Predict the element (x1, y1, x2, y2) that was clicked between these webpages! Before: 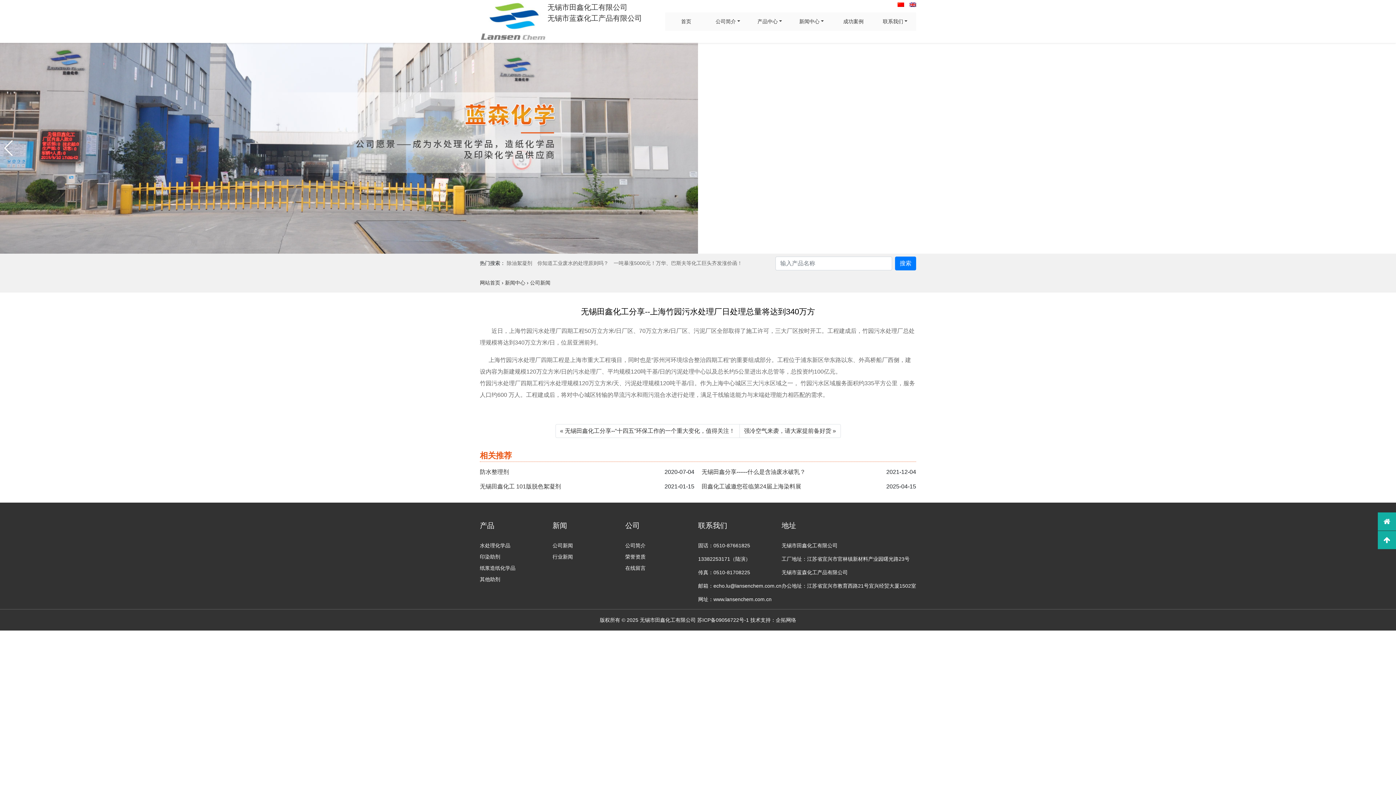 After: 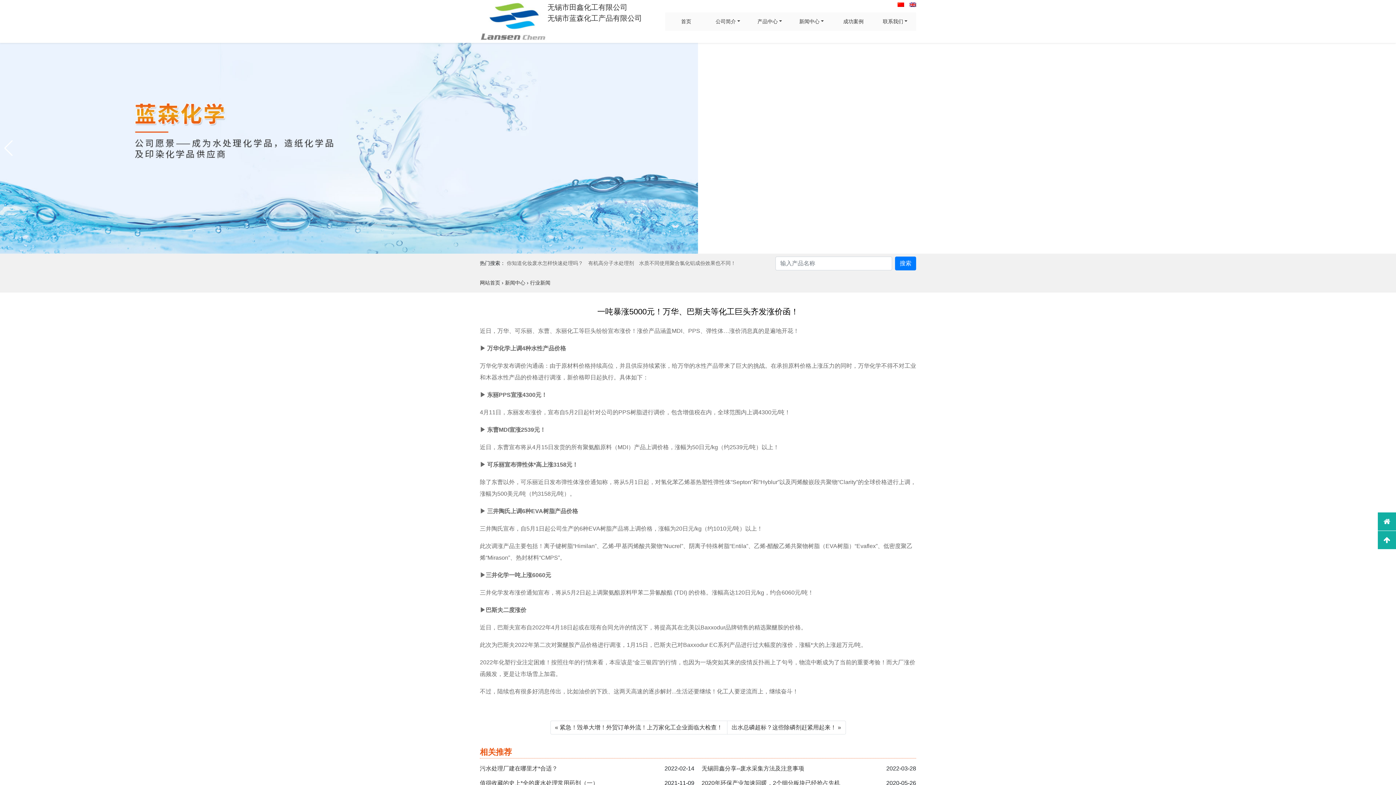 Action: label: 一吨暴涨5000元！万华、巴斯夫等化工巨头齐发涨价函！ bbox: (613, 260, 746, 266)